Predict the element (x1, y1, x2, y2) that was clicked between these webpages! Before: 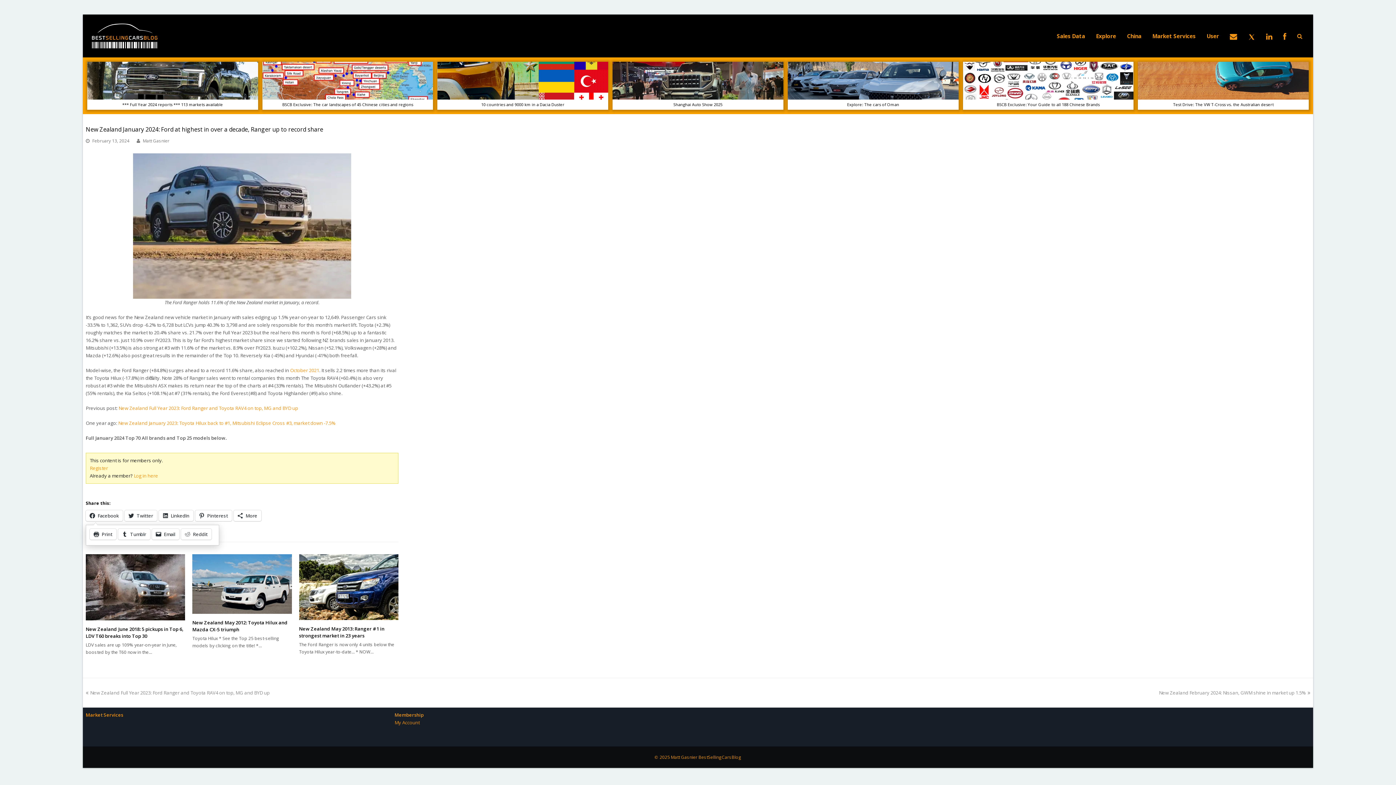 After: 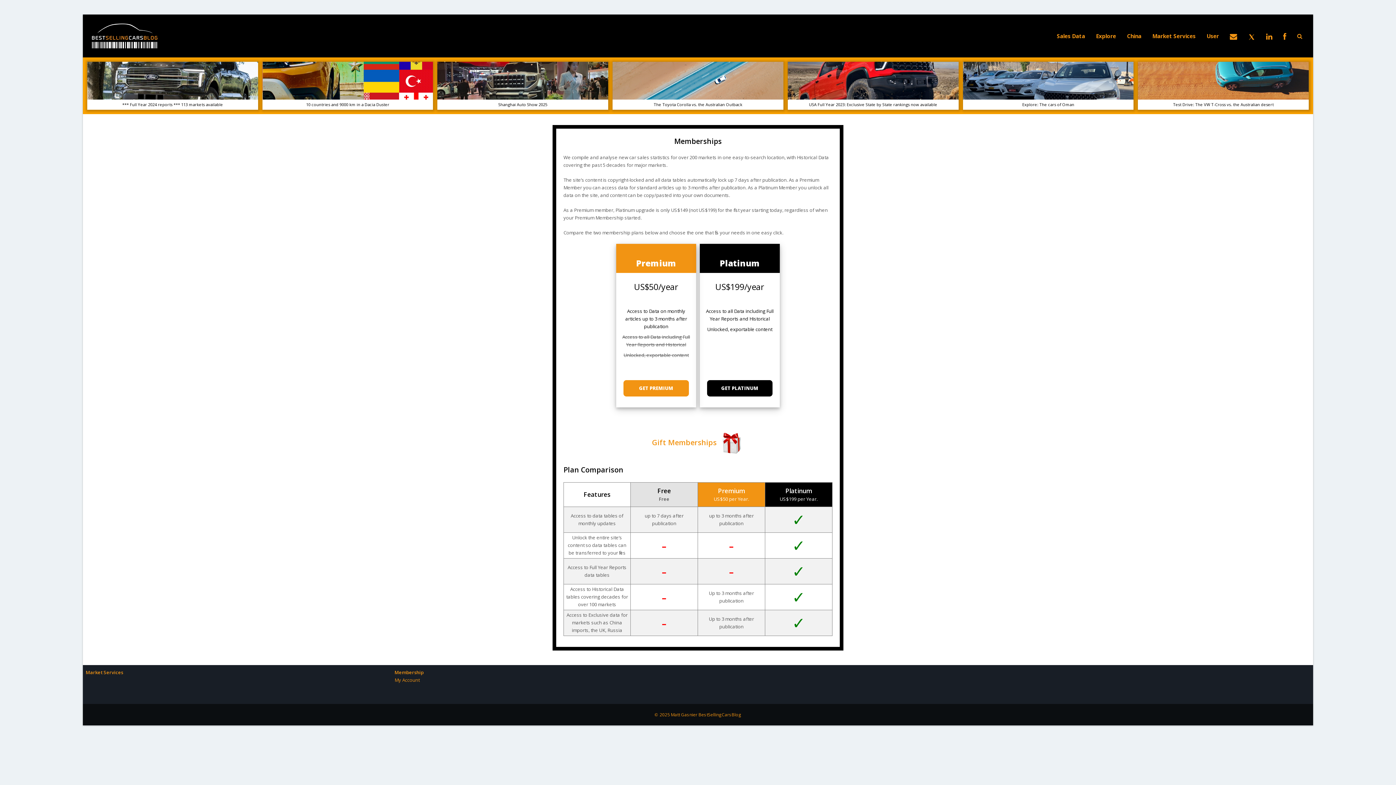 Action: bbox: (394, 712, 423, 718) label: Membership